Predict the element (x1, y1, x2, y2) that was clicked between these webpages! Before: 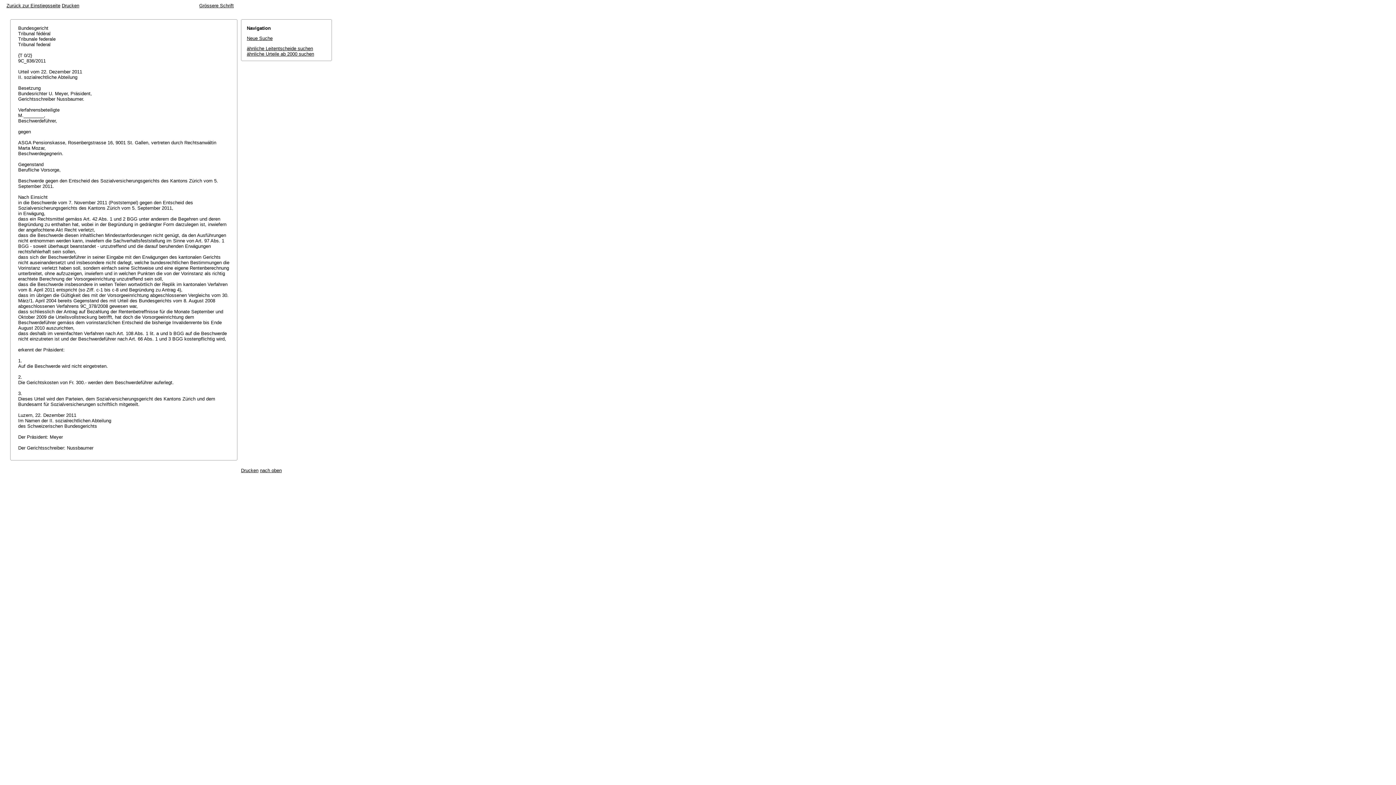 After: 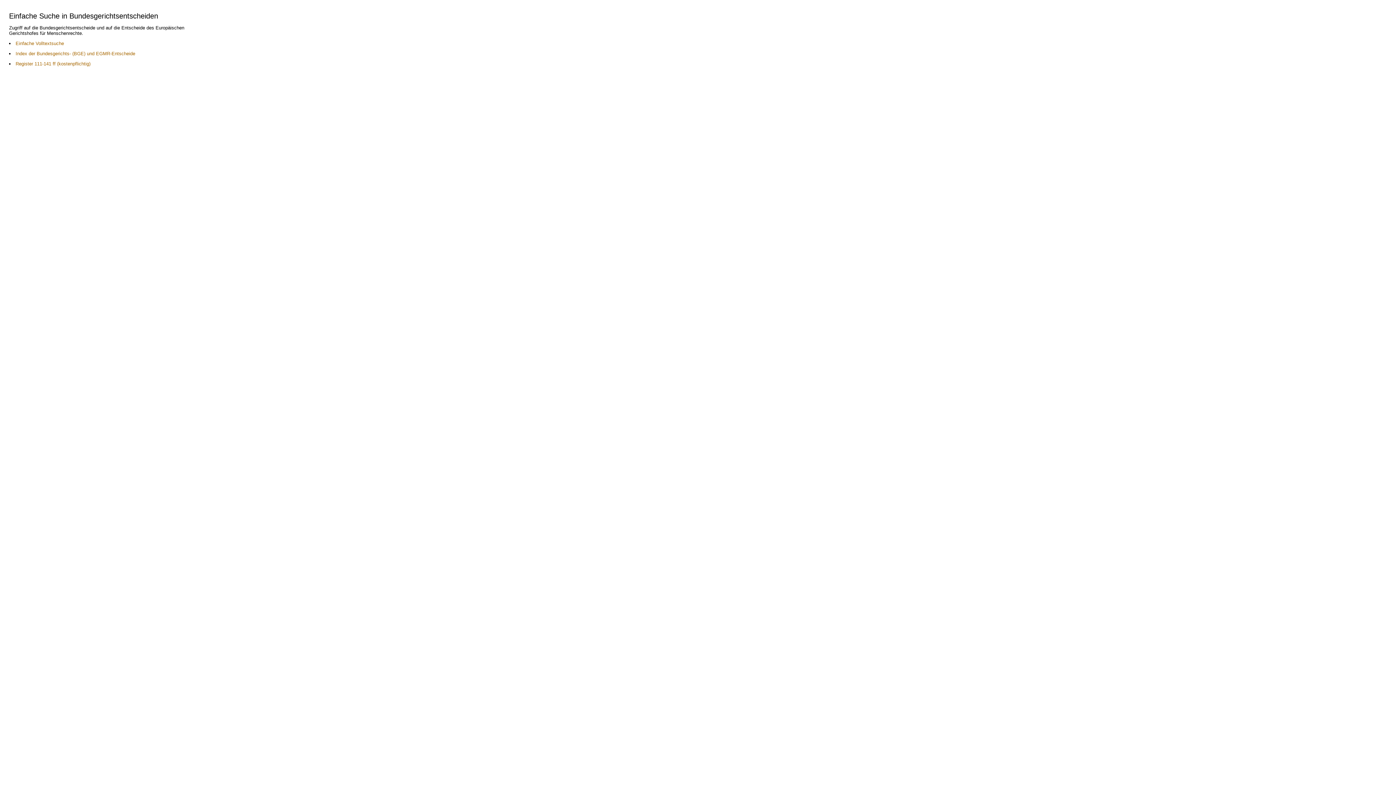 Action: label: Zurück zur Einstiegsseite bbox: (6, 2, 60, 8)